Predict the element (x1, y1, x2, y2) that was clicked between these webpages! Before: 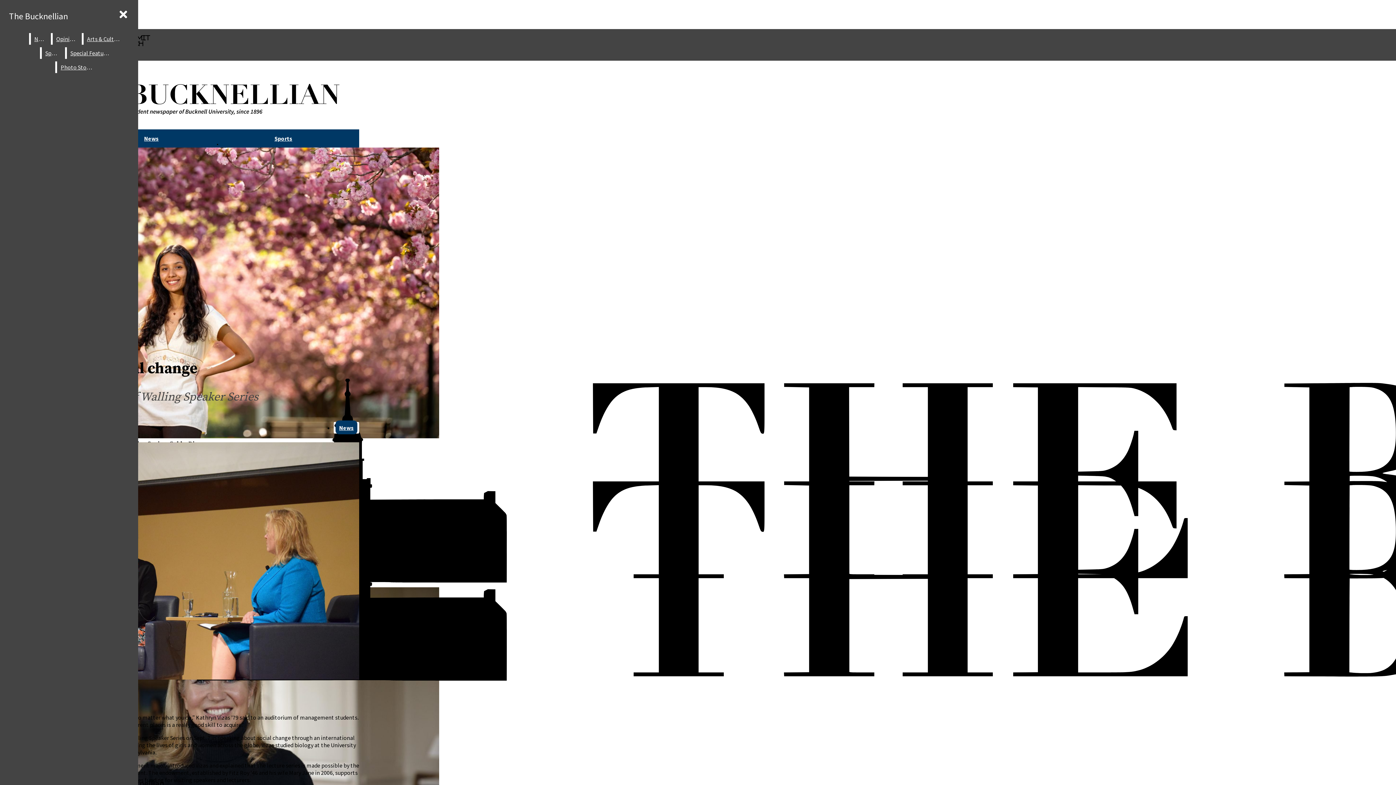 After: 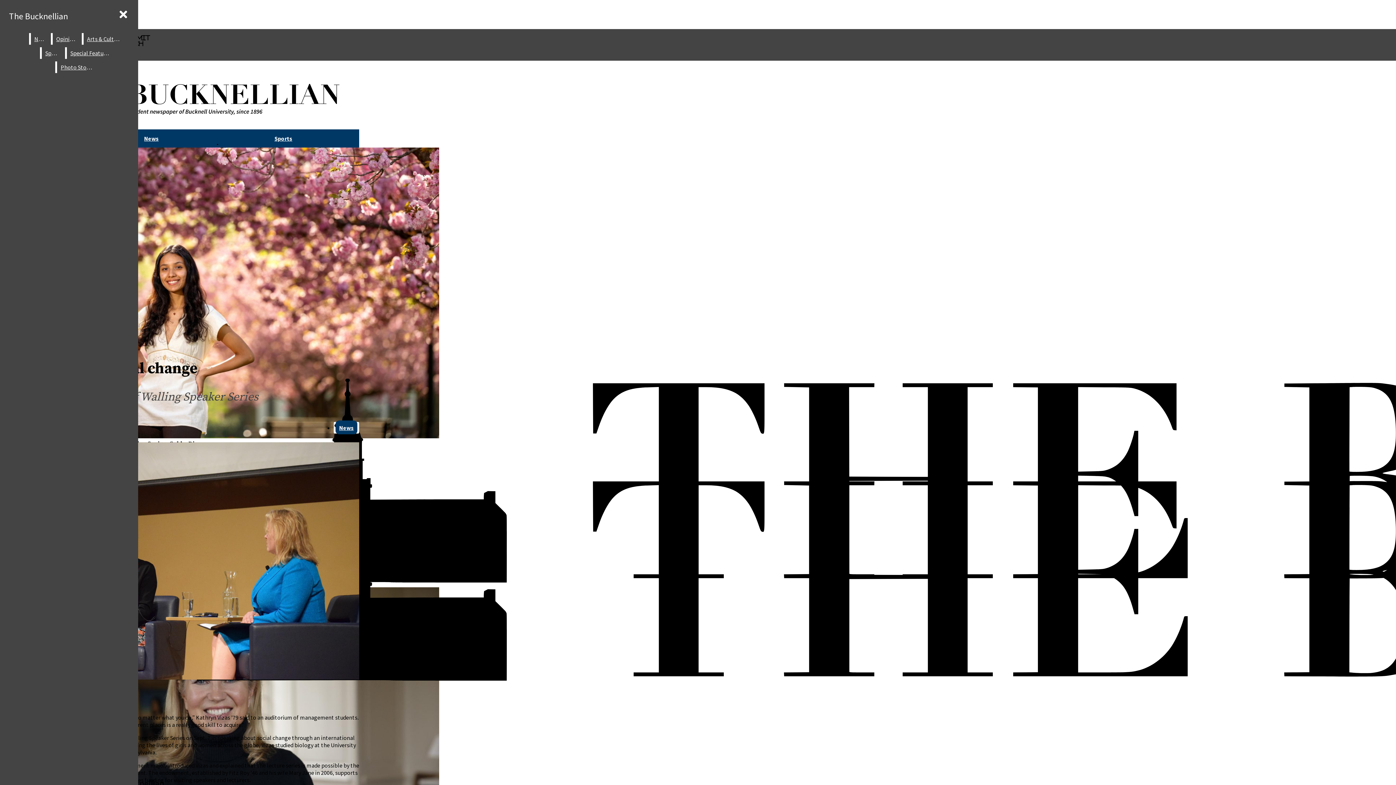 Action: label: View larger version of image. bbox: (2, 442, 359, 681)